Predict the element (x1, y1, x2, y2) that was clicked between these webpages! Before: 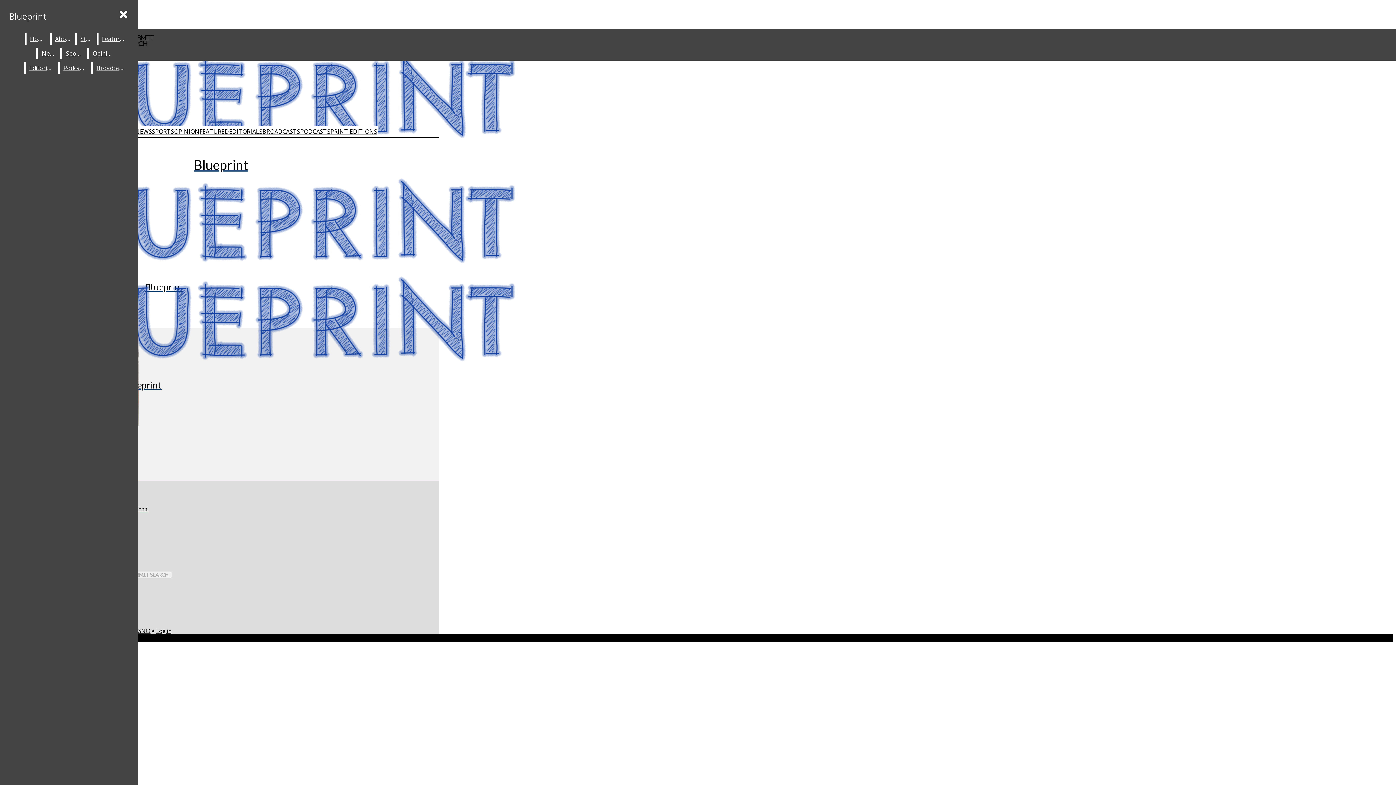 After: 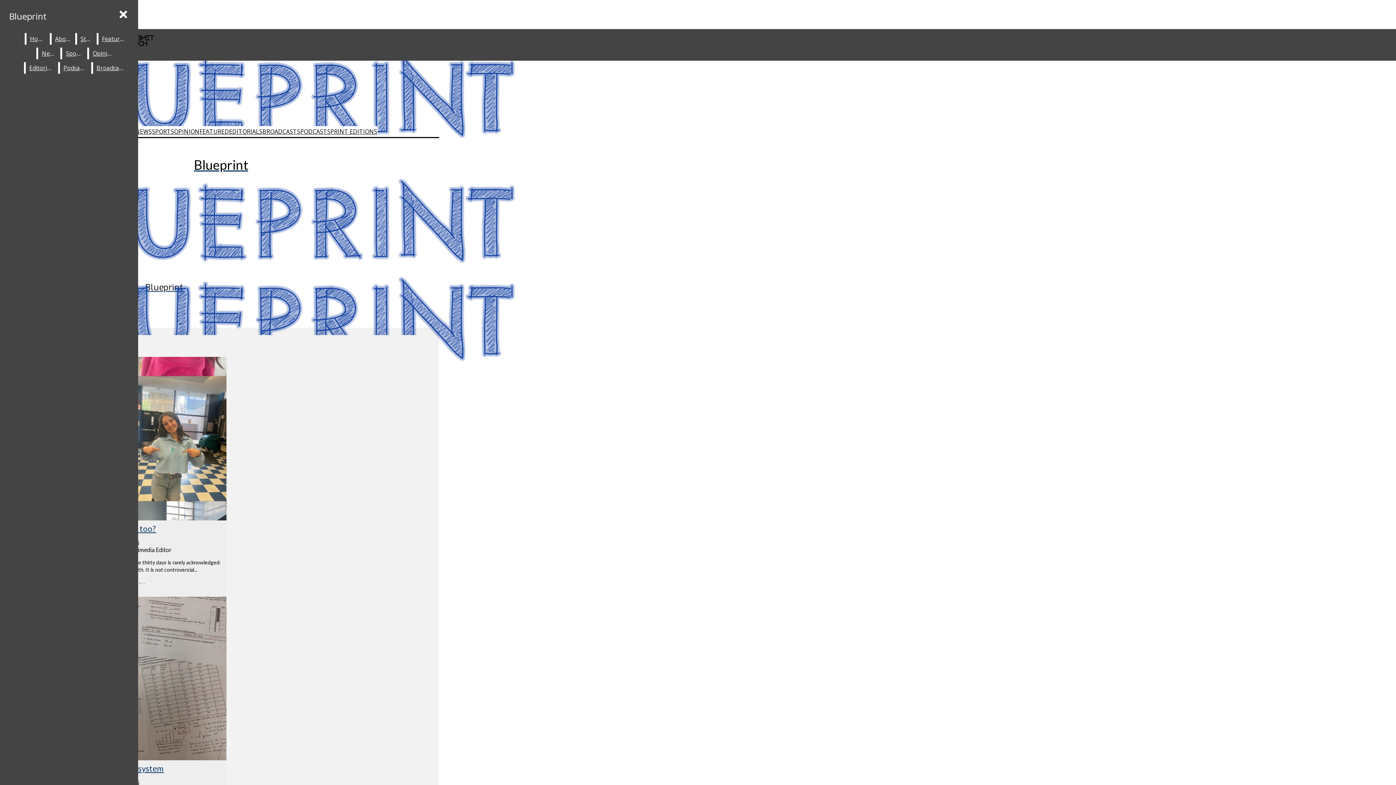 Action: label: Blueprint bbox: (2, 46, 439, 172)